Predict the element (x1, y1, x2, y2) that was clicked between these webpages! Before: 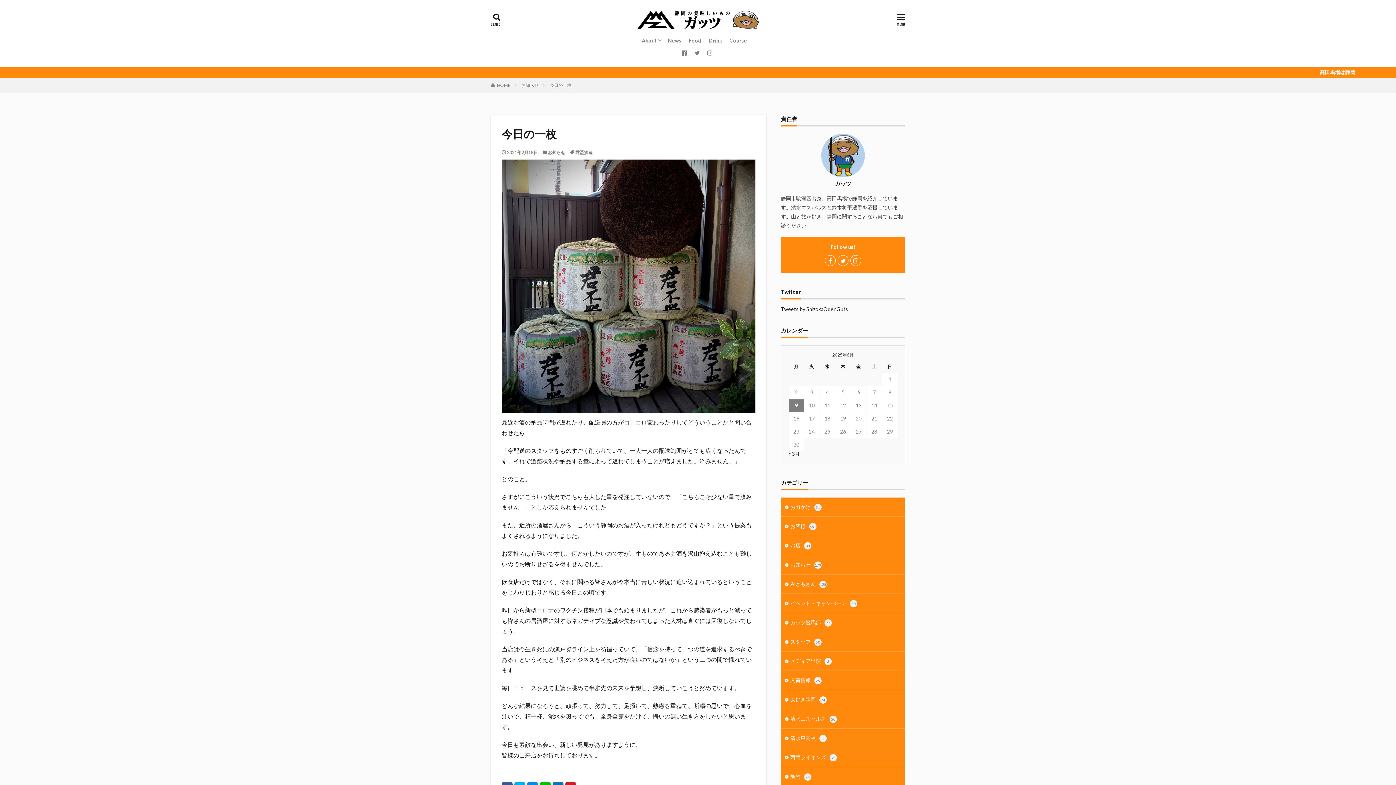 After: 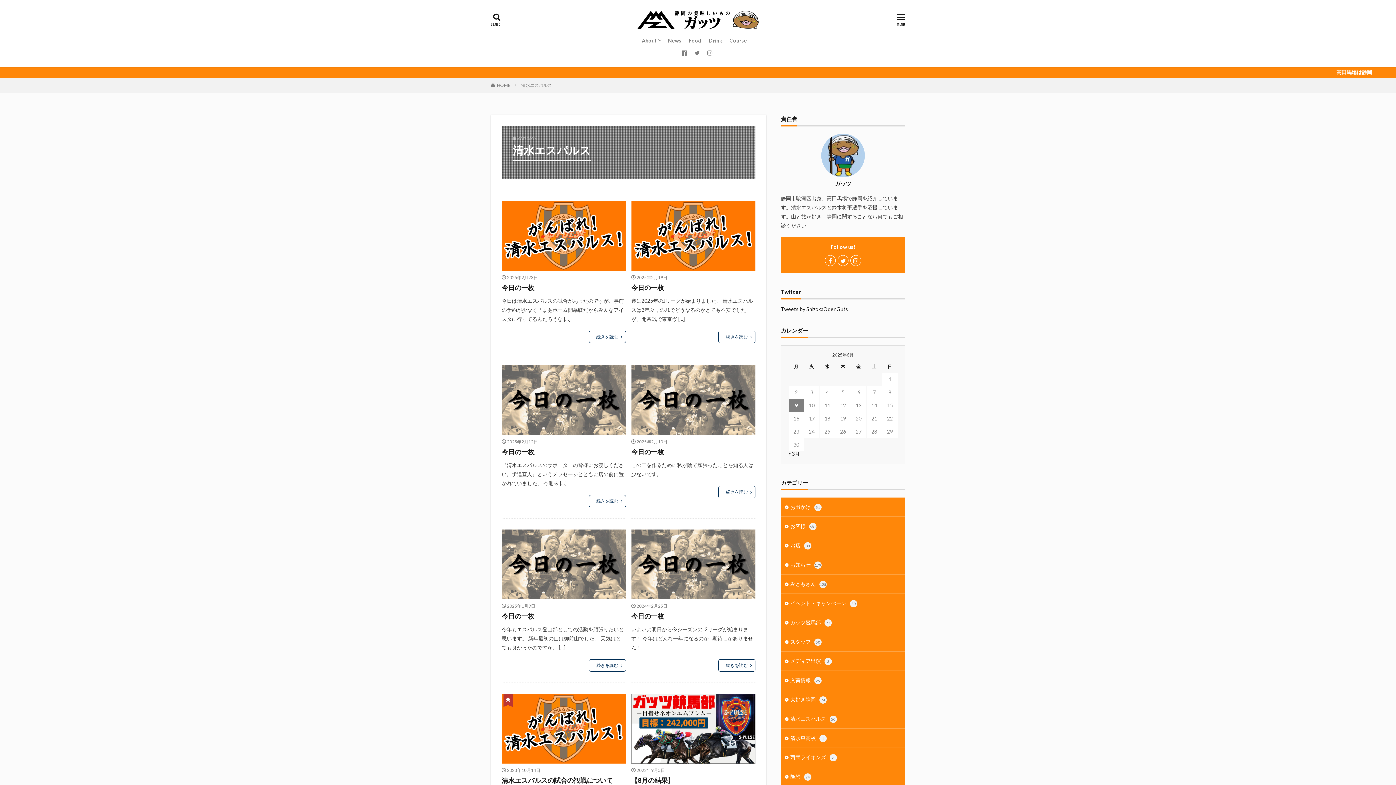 Action: bbox: (781, 709, 905, 728) label: 清水エスパルス50